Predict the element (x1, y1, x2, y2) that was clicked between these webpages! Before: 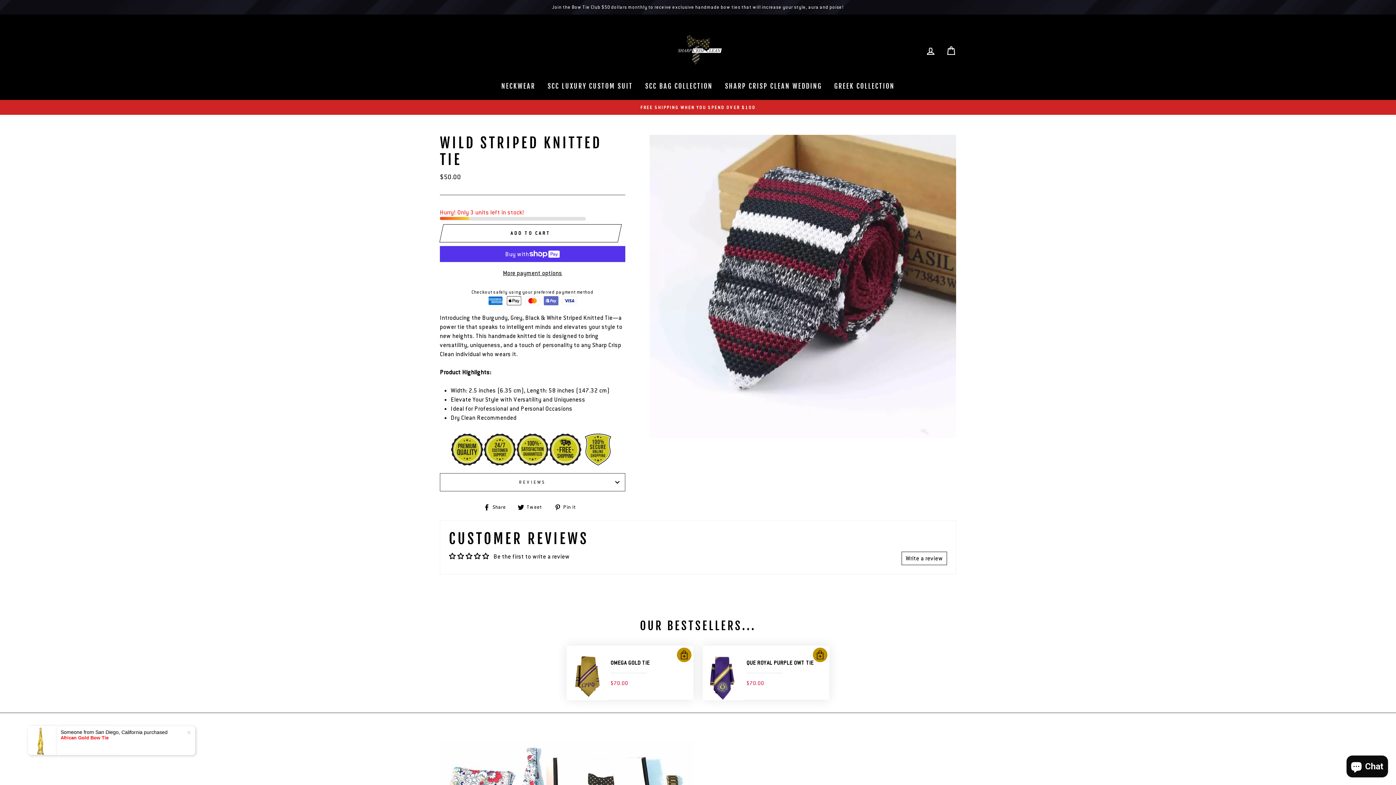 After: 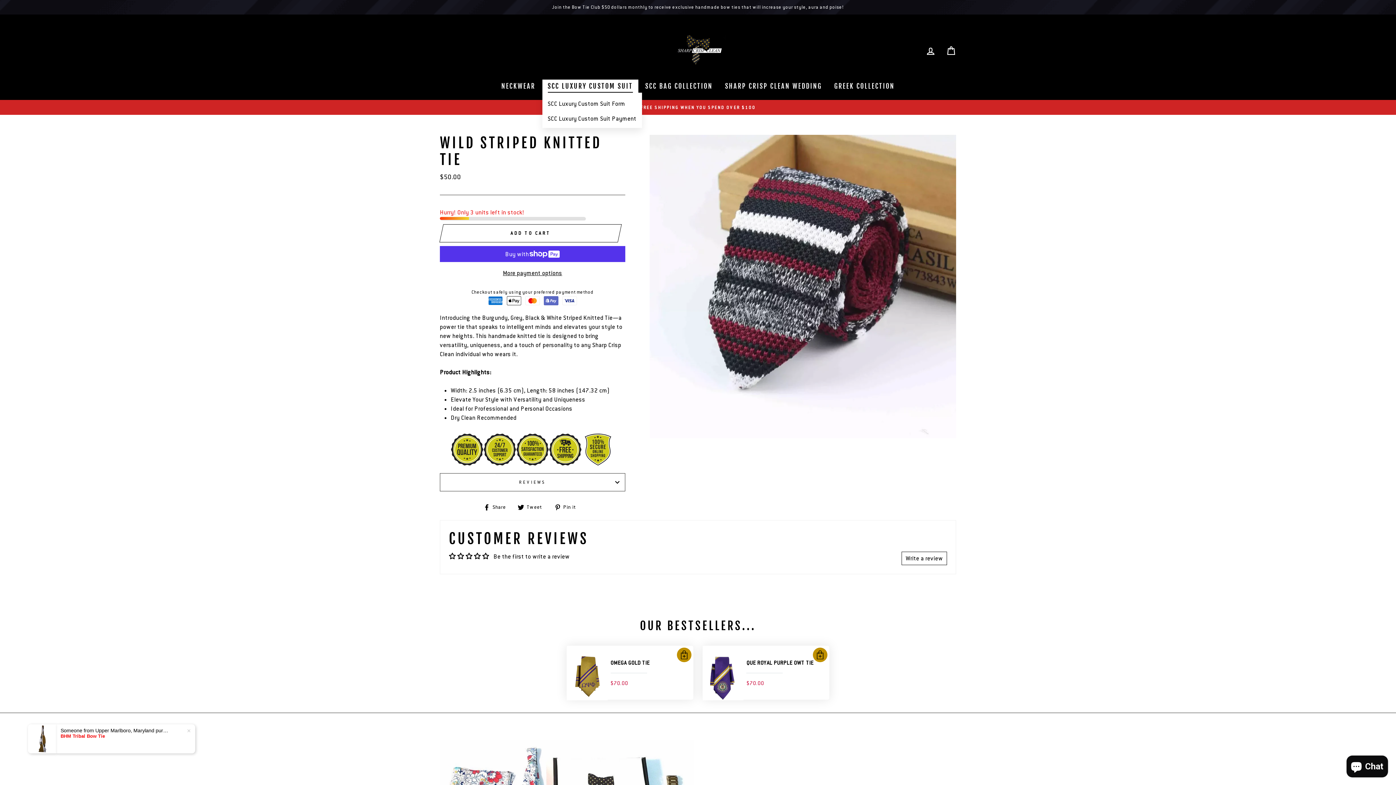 Action: label: SCC LUXURY CUSTOM SUIT bbox: (542, 79, 638, 92)